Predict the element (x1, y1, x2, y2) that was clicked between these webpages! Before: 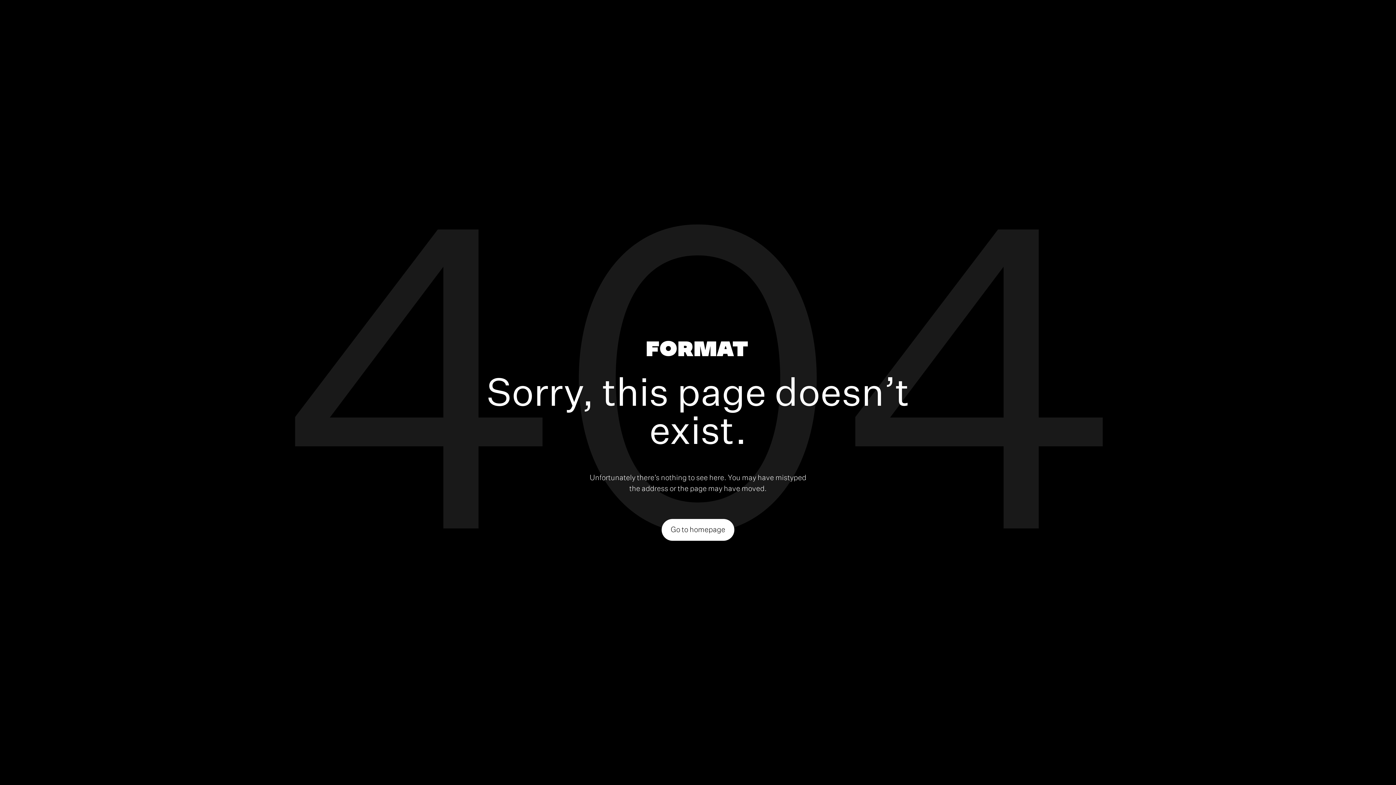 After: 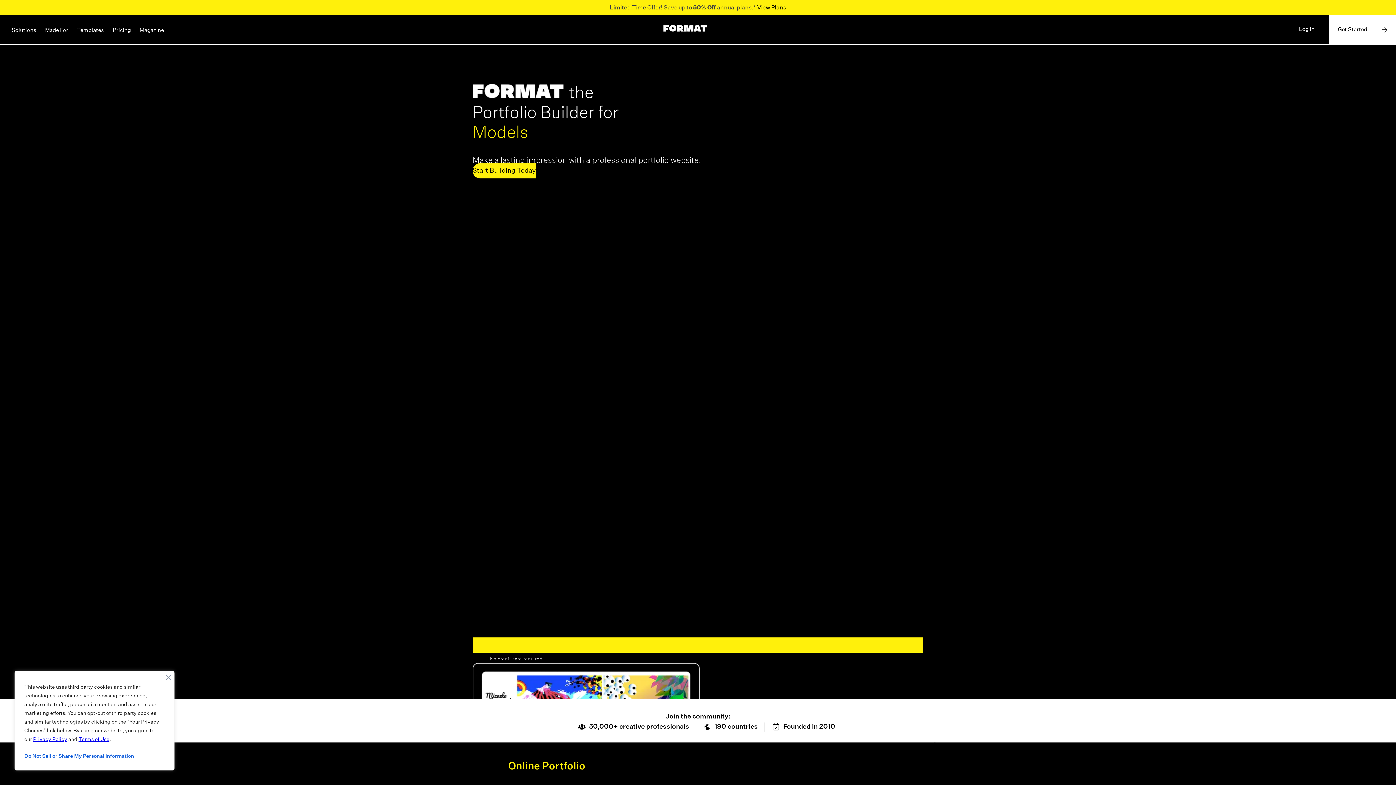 Action: bbox: (646, 340, 747, 359)